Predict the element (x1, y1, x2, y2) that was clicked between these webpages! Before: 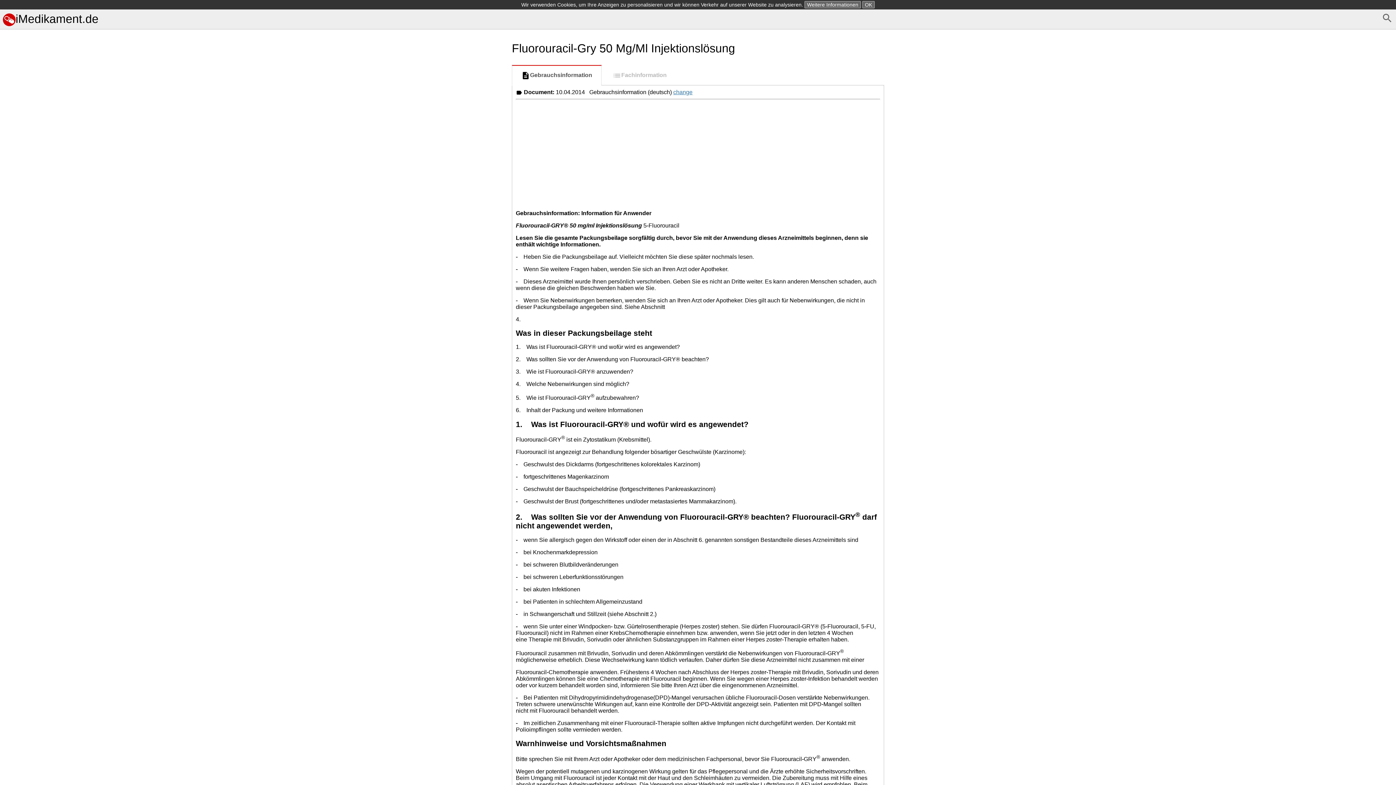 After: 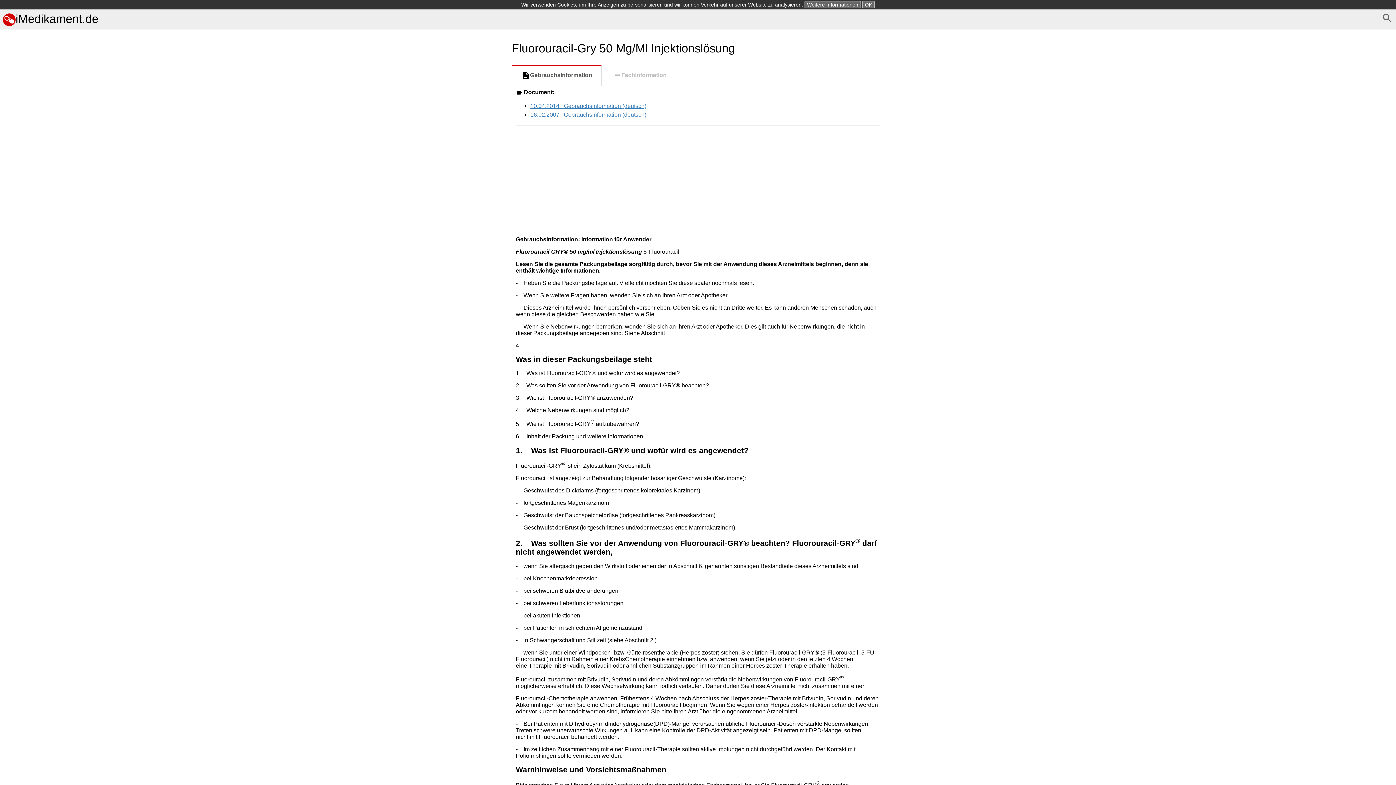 Action: bbox: (673, 88, 692, 95) label: change